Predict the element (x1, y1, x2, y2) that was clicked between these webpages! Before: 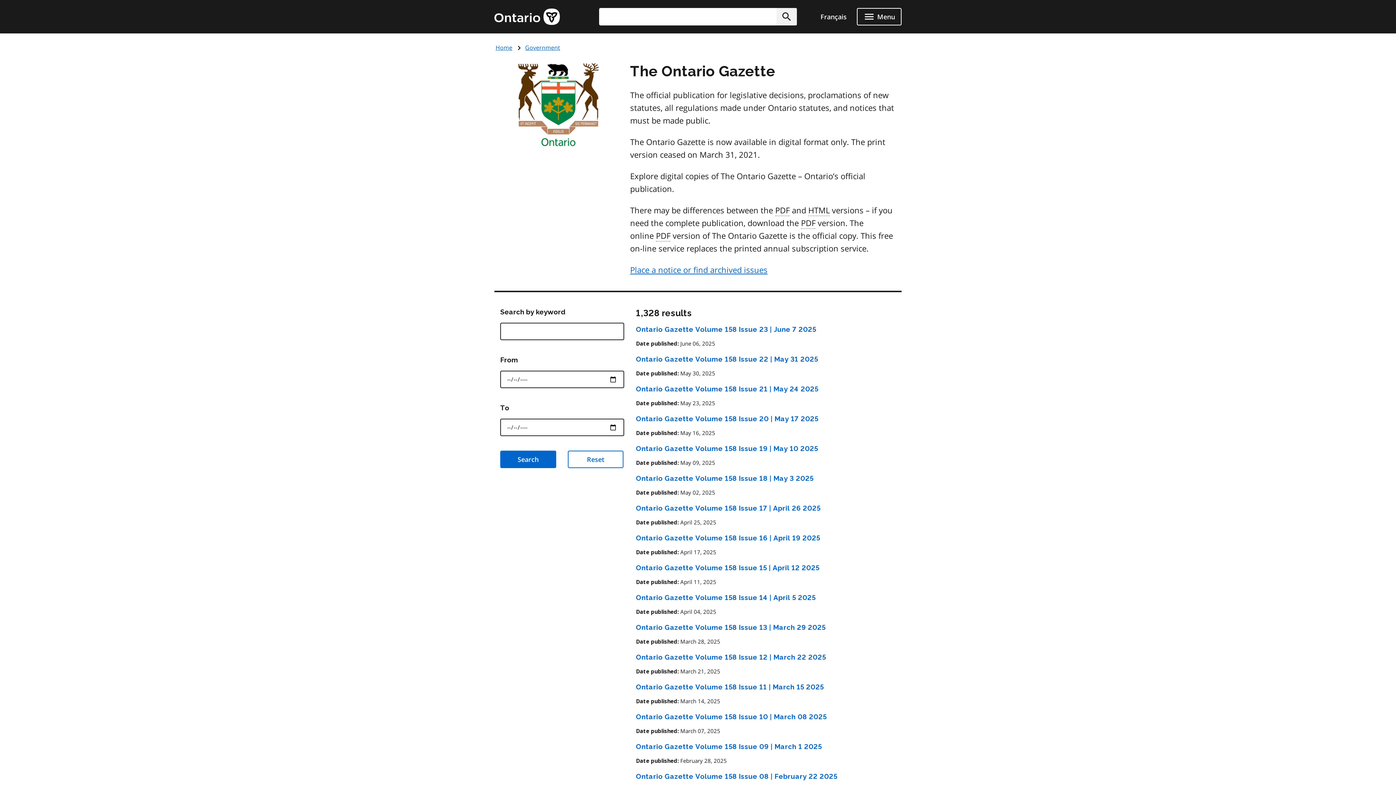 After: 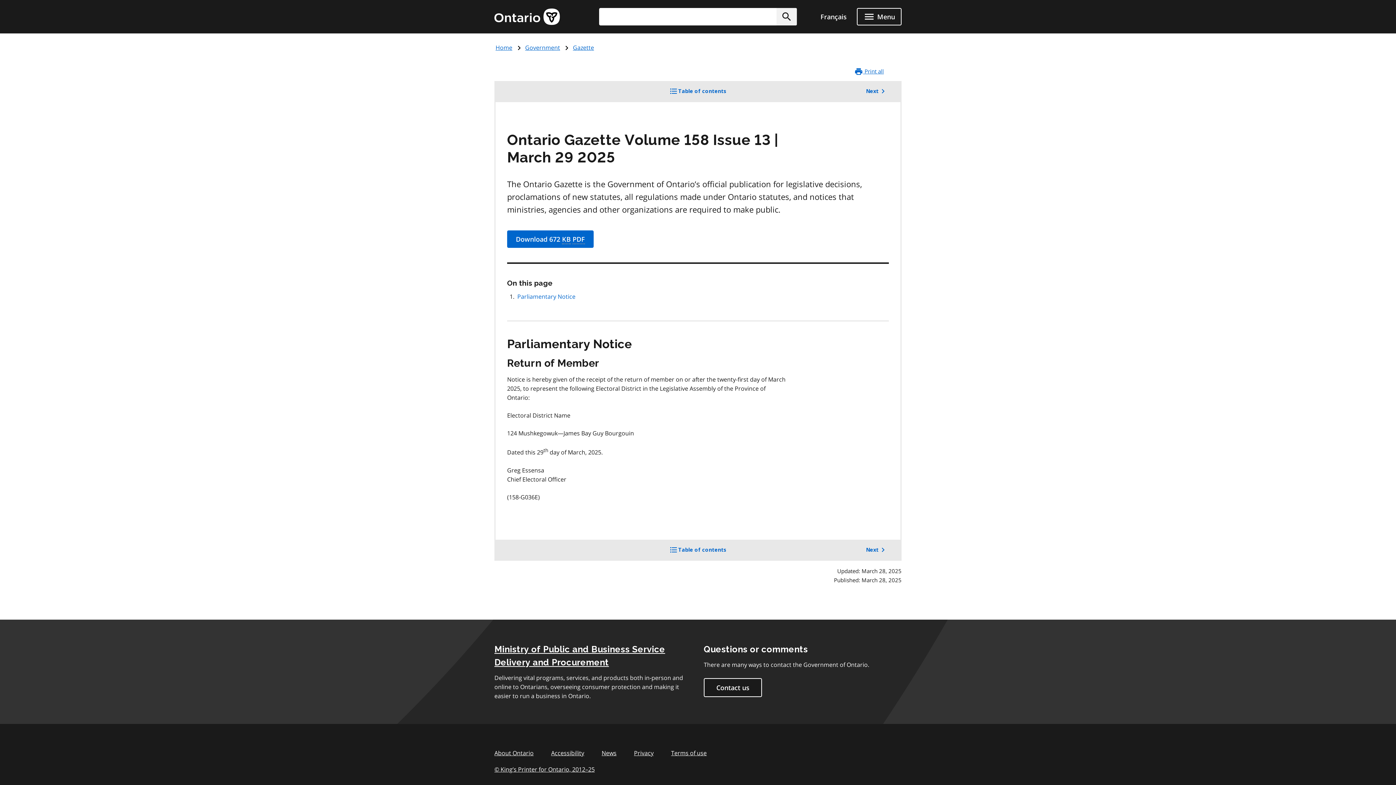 Action: bbox: (636, 623, 825, 631) label: Ontario Gazette Volume 158 Issue 13 | March 29 2025